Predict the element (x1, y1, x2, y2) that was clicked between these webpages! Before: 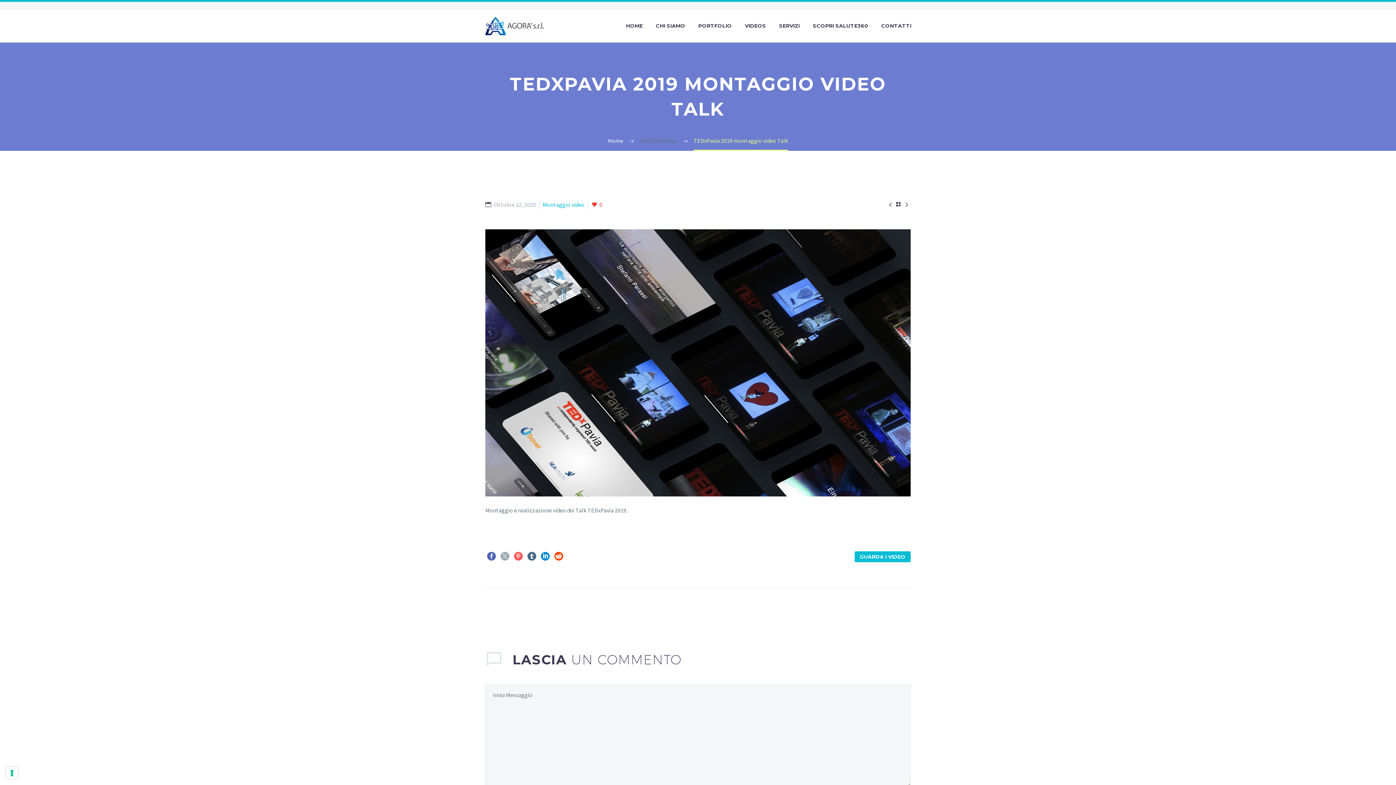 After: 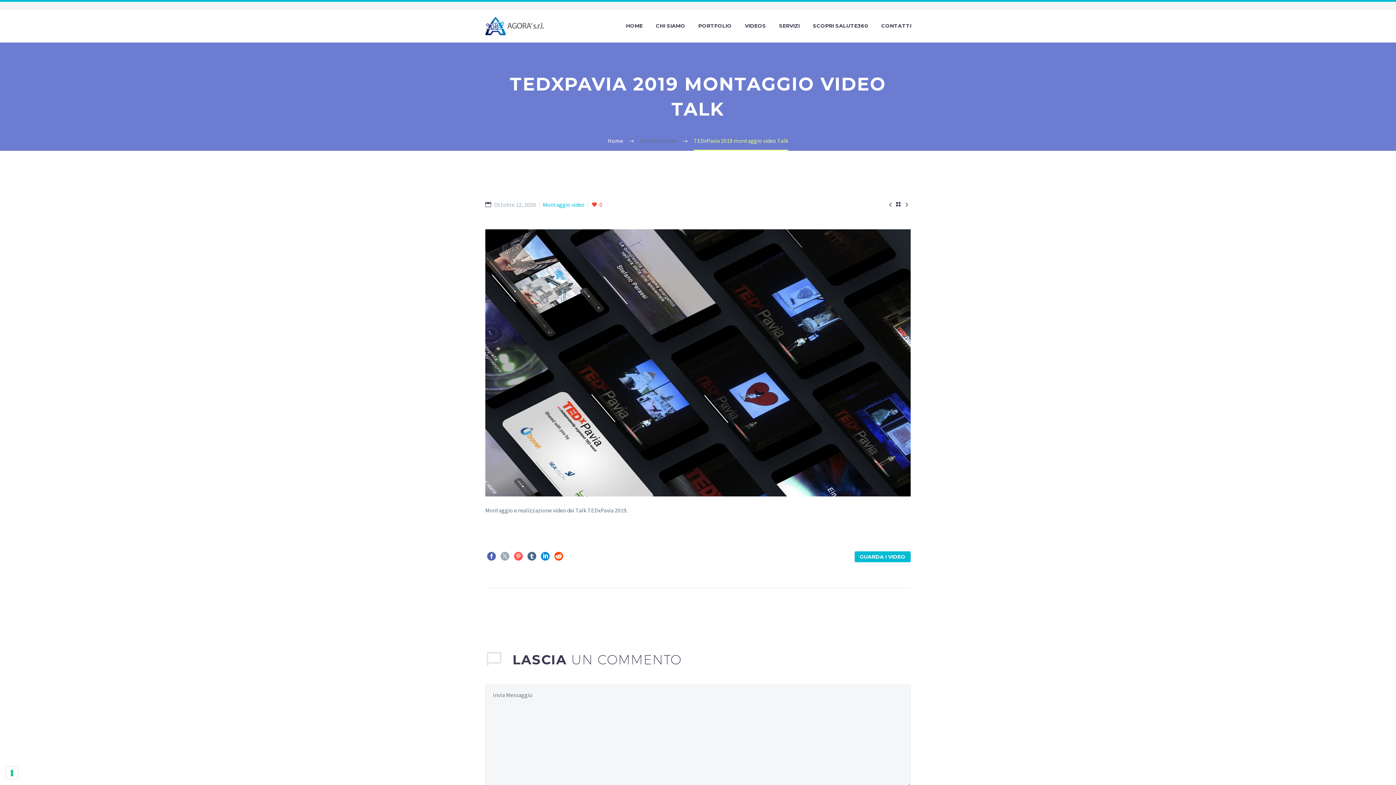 Action: bbox: (487, 552, 496, 560)